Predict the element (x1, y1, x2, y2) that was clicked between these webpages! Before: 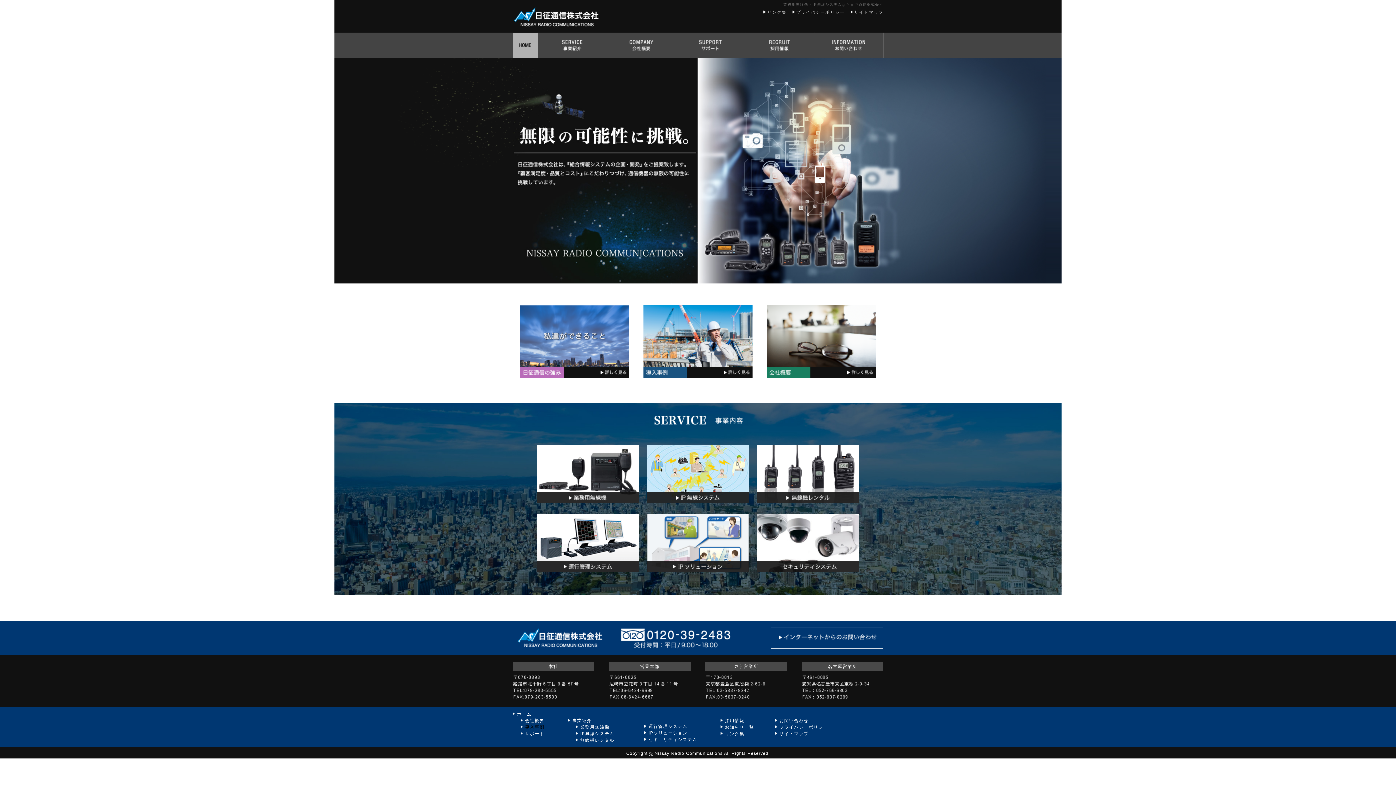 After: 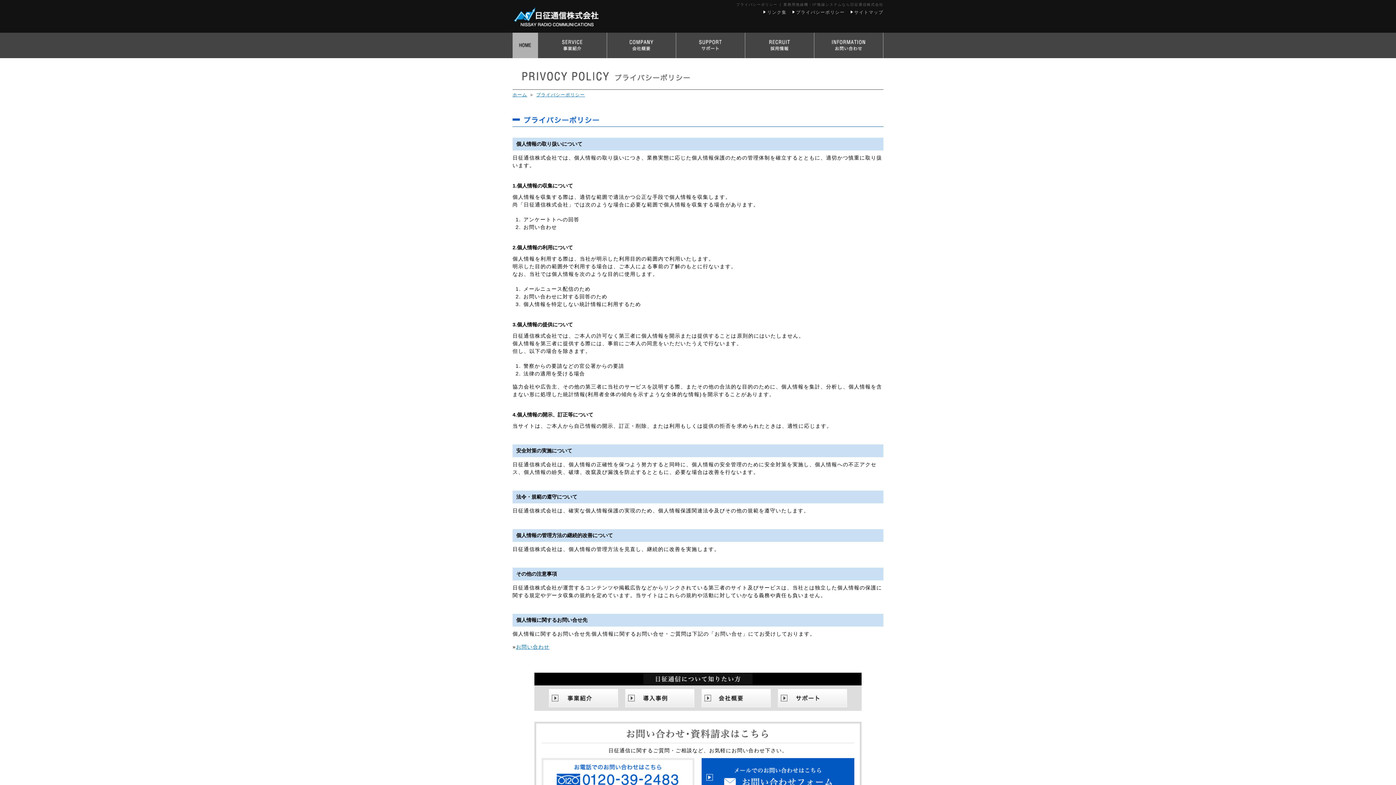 Action: label: プライバシーポリシー bbox: (779, 725, 828, 730)